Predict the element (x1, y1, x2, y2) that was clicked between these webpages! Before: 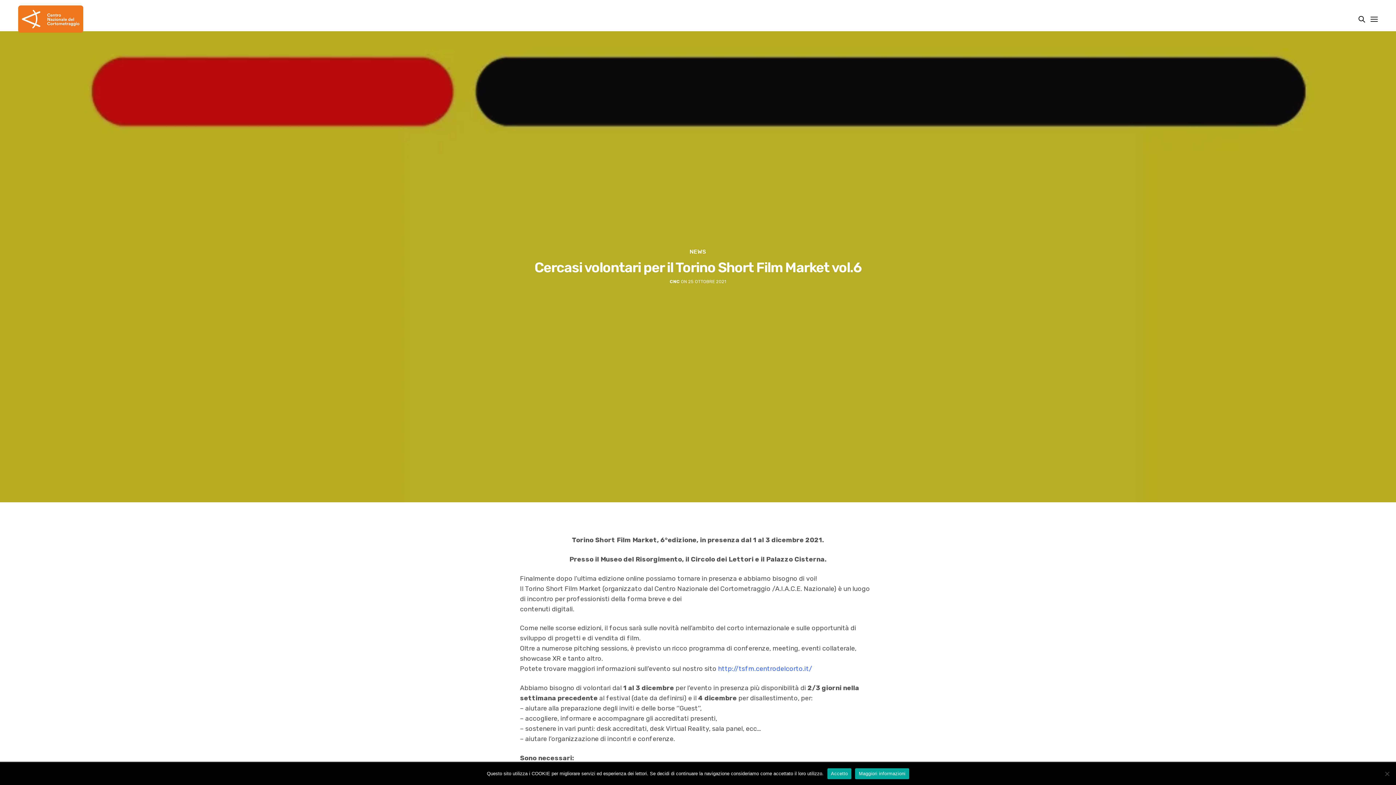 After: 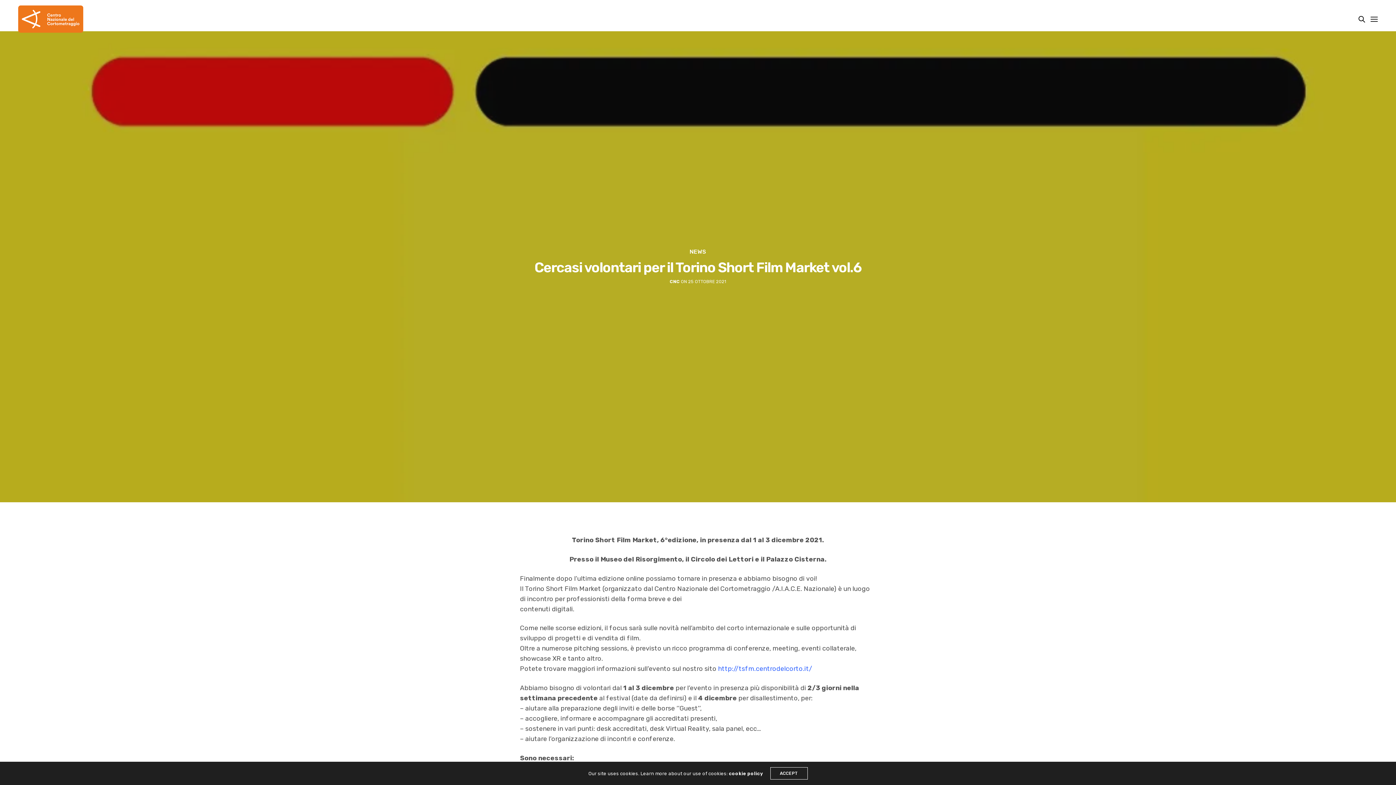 Action: bbox: (827, 768, 851, 779) label: Accetto